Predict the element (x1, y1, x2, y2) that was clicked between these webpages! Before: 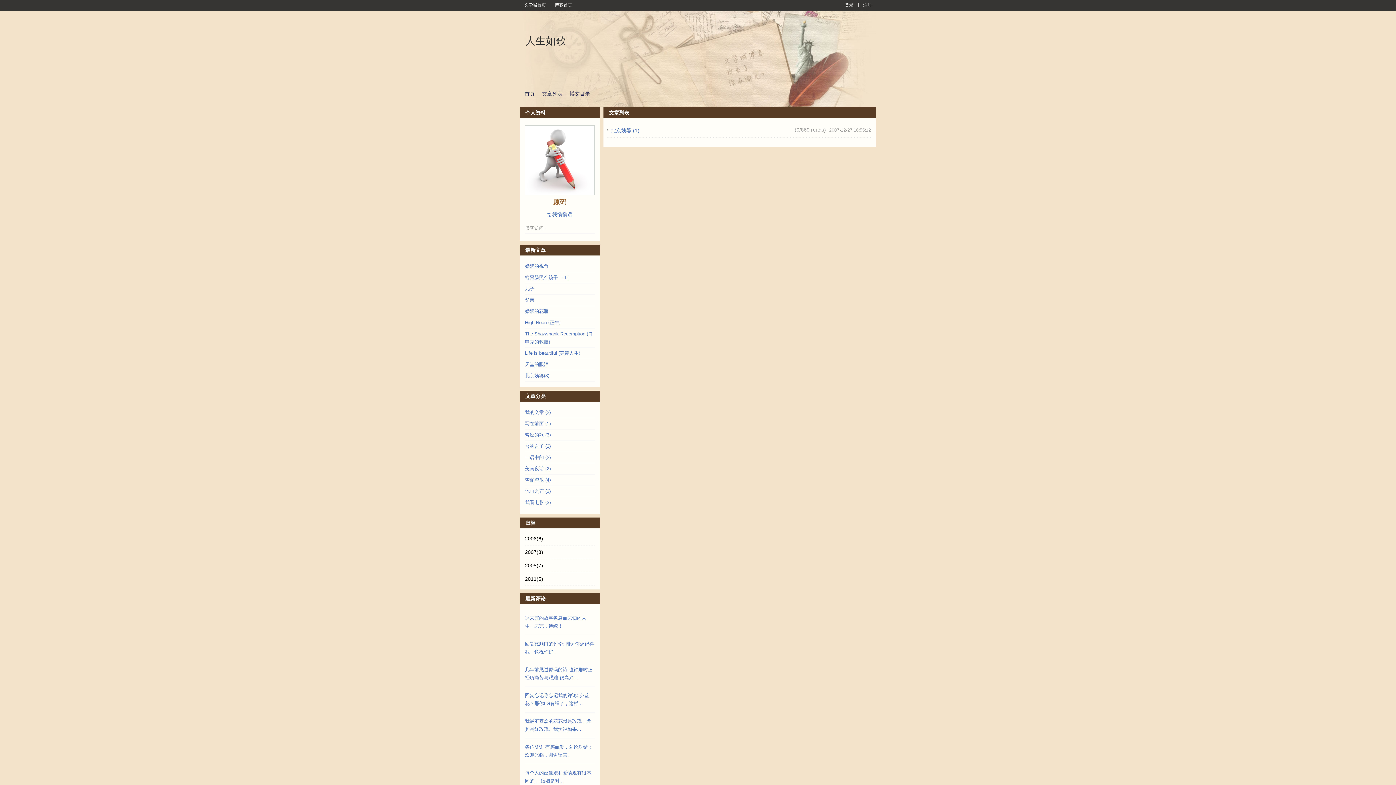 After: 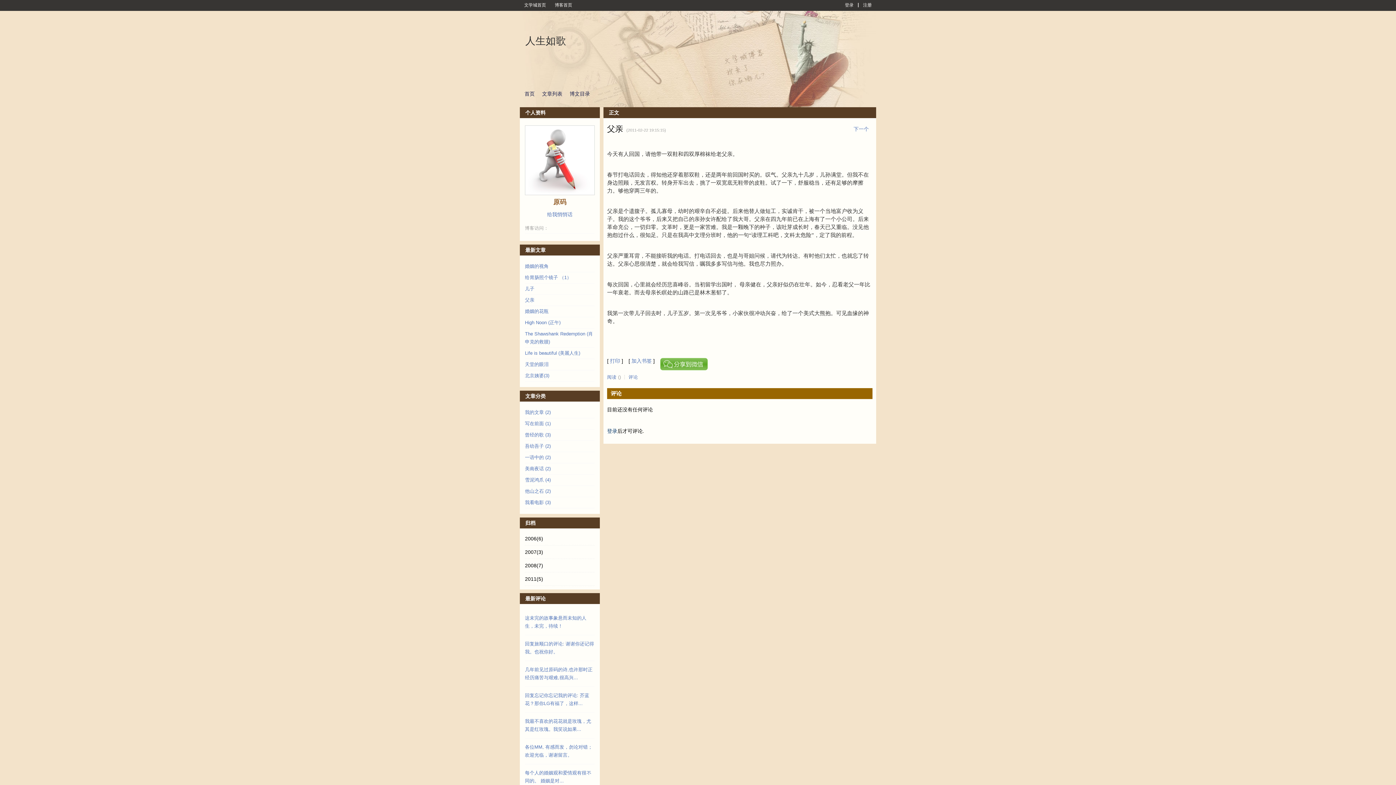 Action: label: 父亲 bbox: (525, 297, 534, 302)